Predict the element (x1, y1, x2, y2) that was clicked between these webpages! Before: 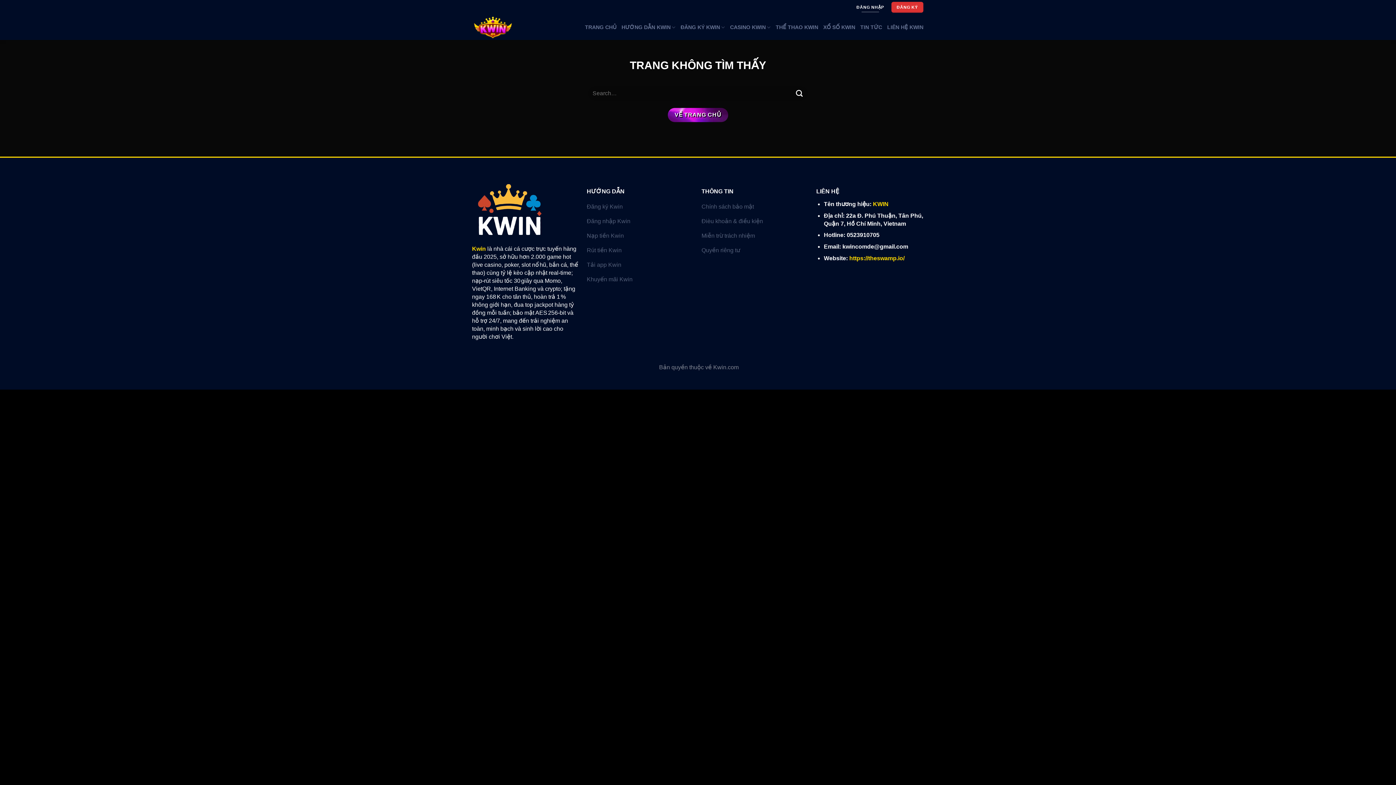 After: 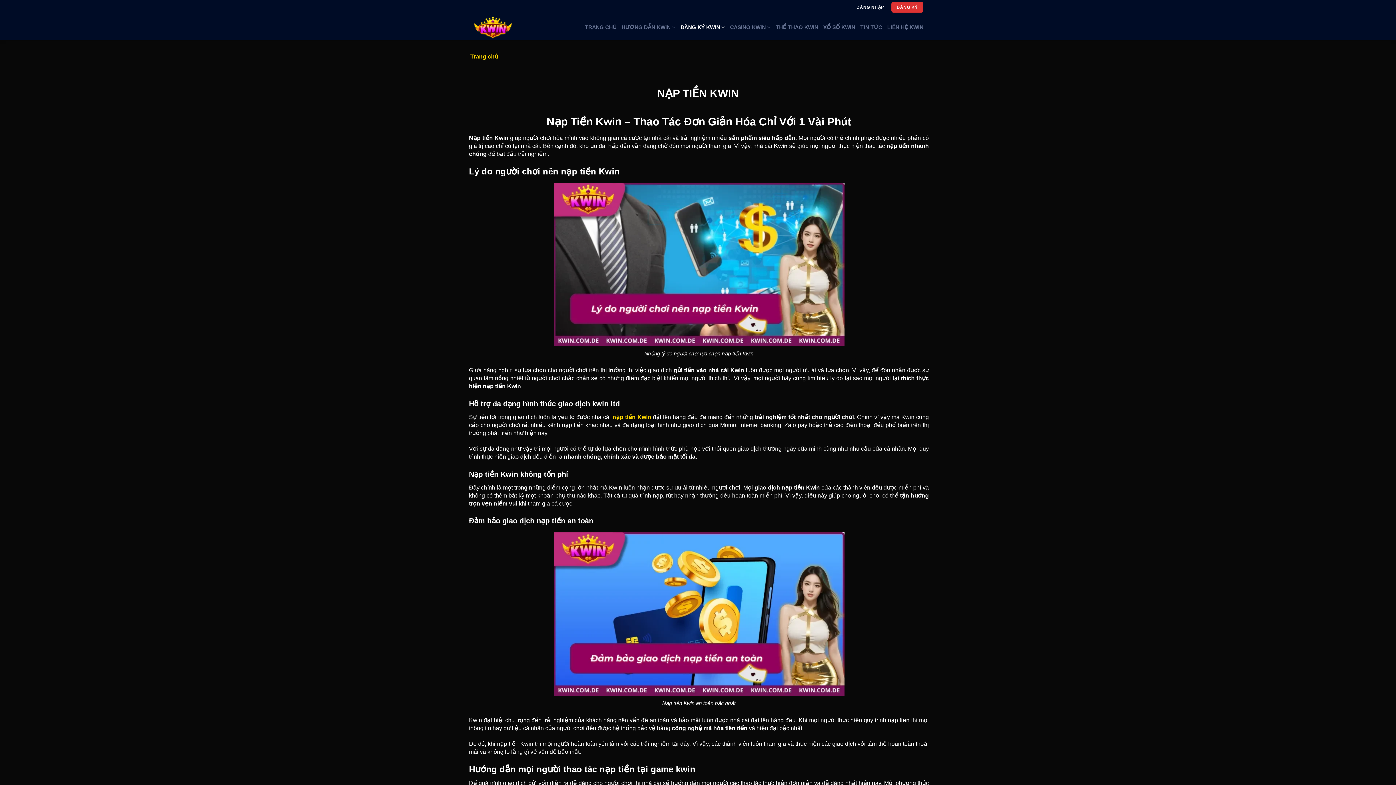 Action: bbox: (586, 229, 694, 244) label: Nạp tiền Kwin